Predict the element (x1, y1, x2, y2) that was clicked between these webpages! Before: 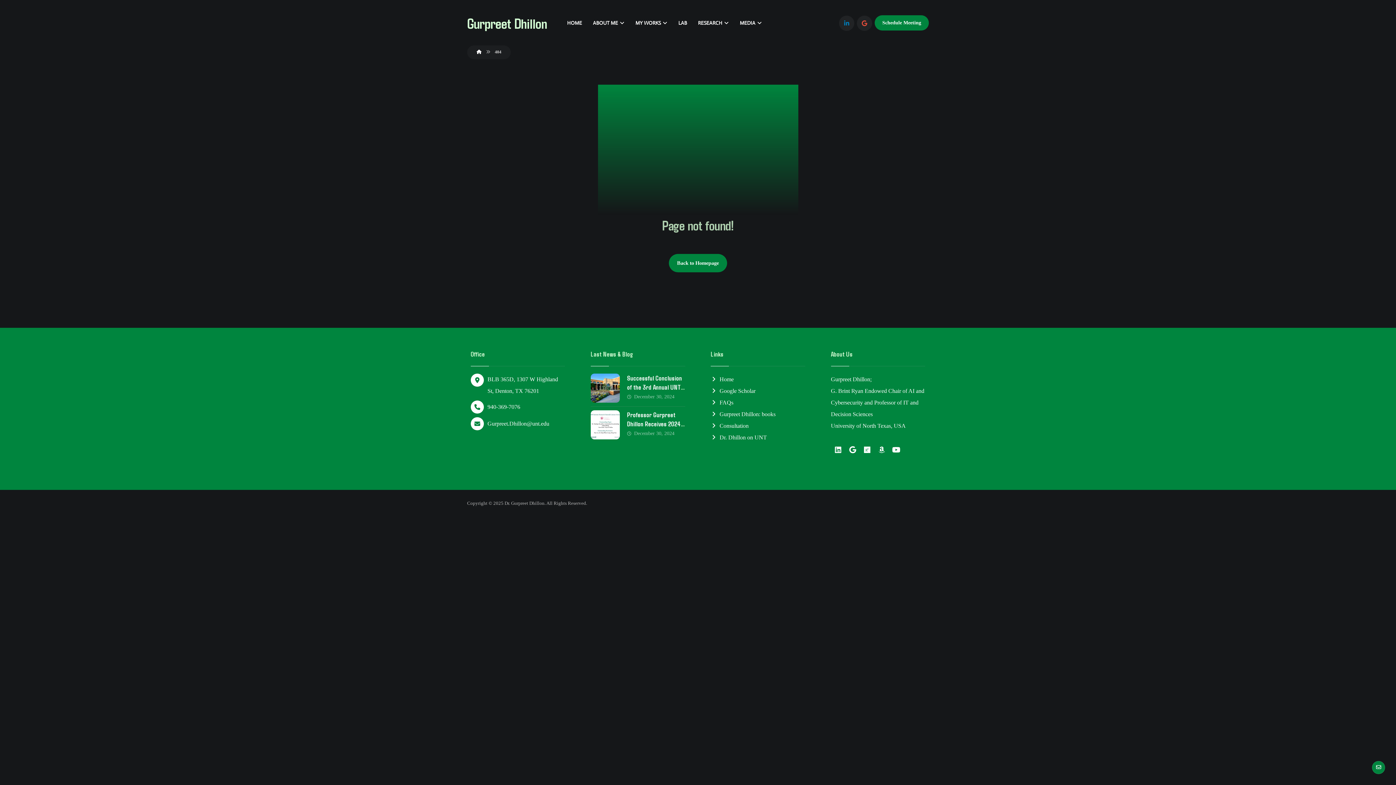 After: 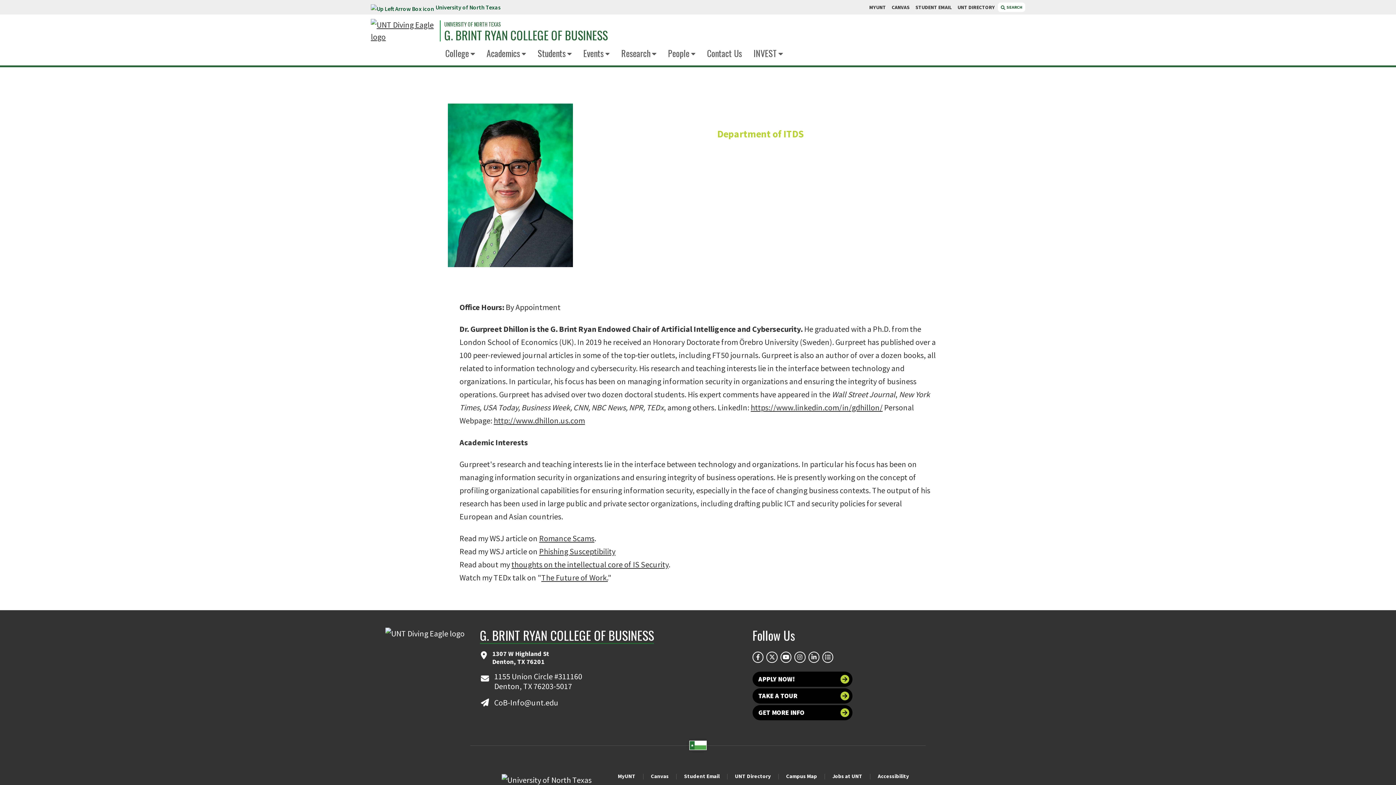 Action: label: Dr. Dhillon on UNT bbox: (711, 434, 767, 440)